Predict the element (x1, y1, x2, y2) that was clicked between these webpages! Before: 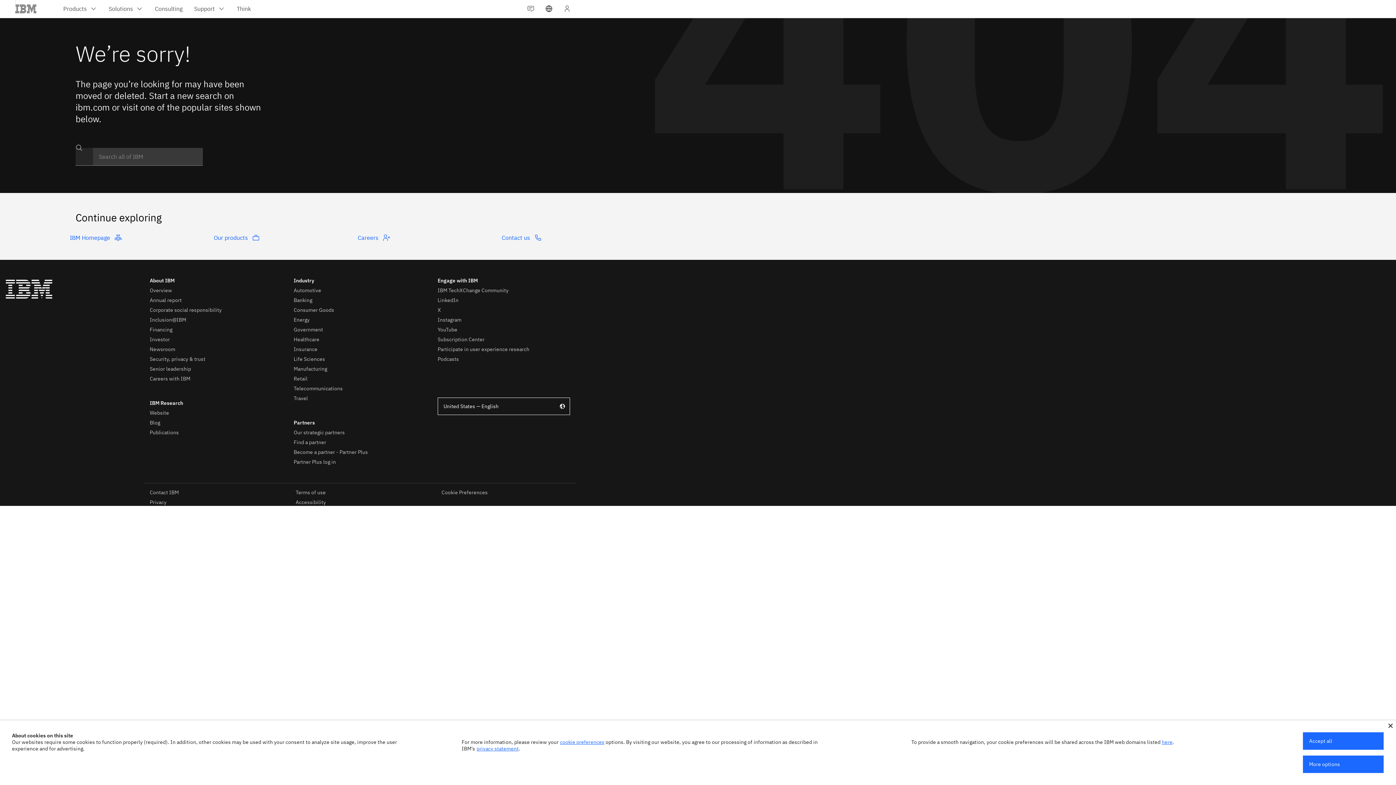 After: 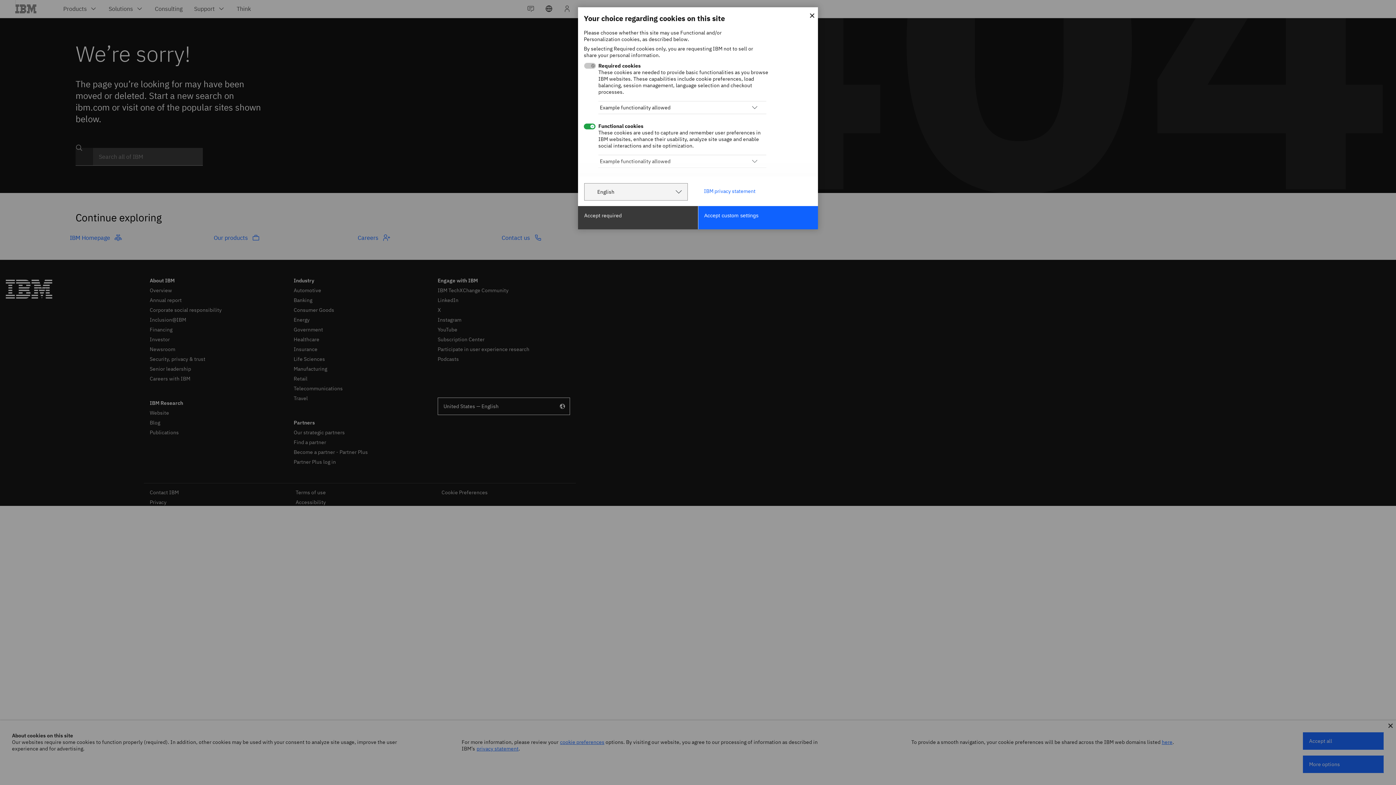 Action: bbox: (560, 739, 604, 745) label: cookie preferences